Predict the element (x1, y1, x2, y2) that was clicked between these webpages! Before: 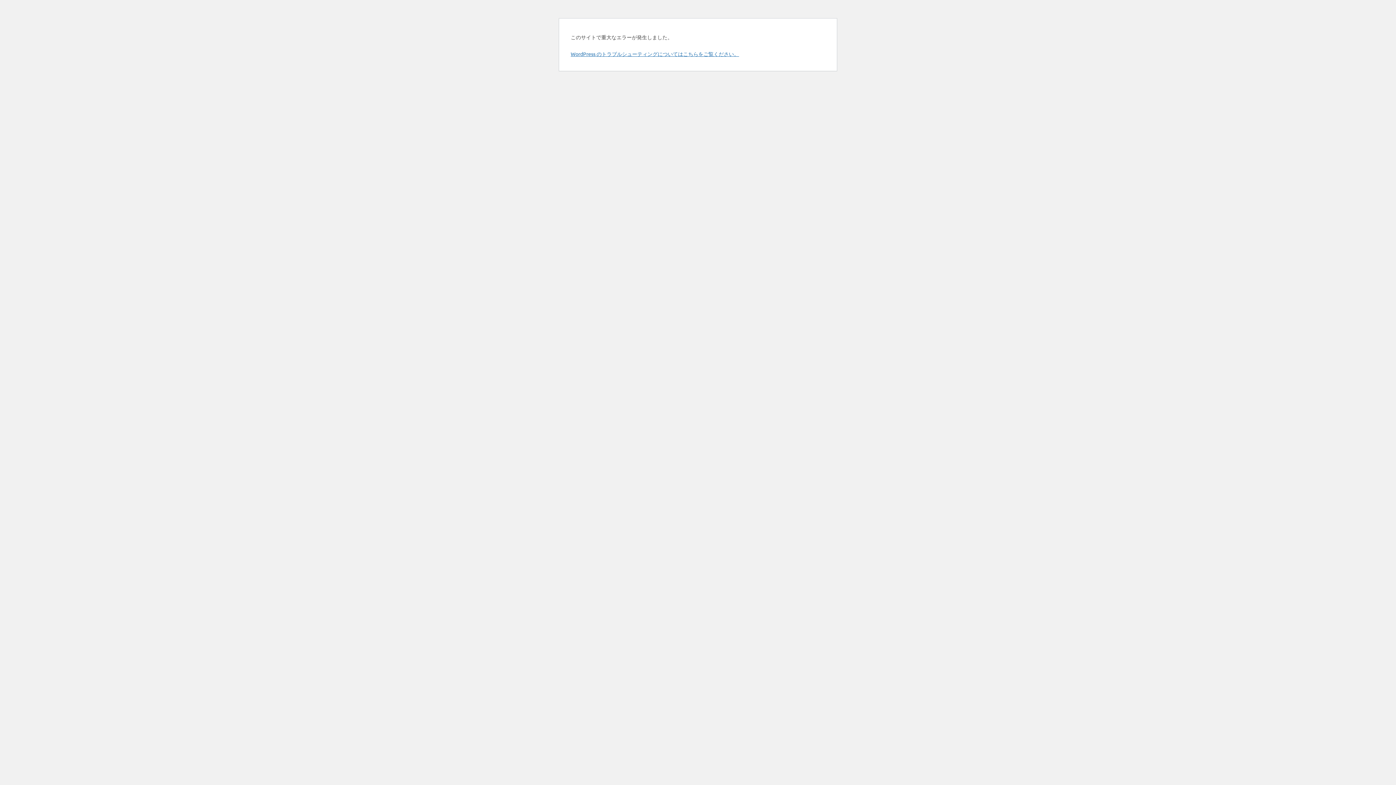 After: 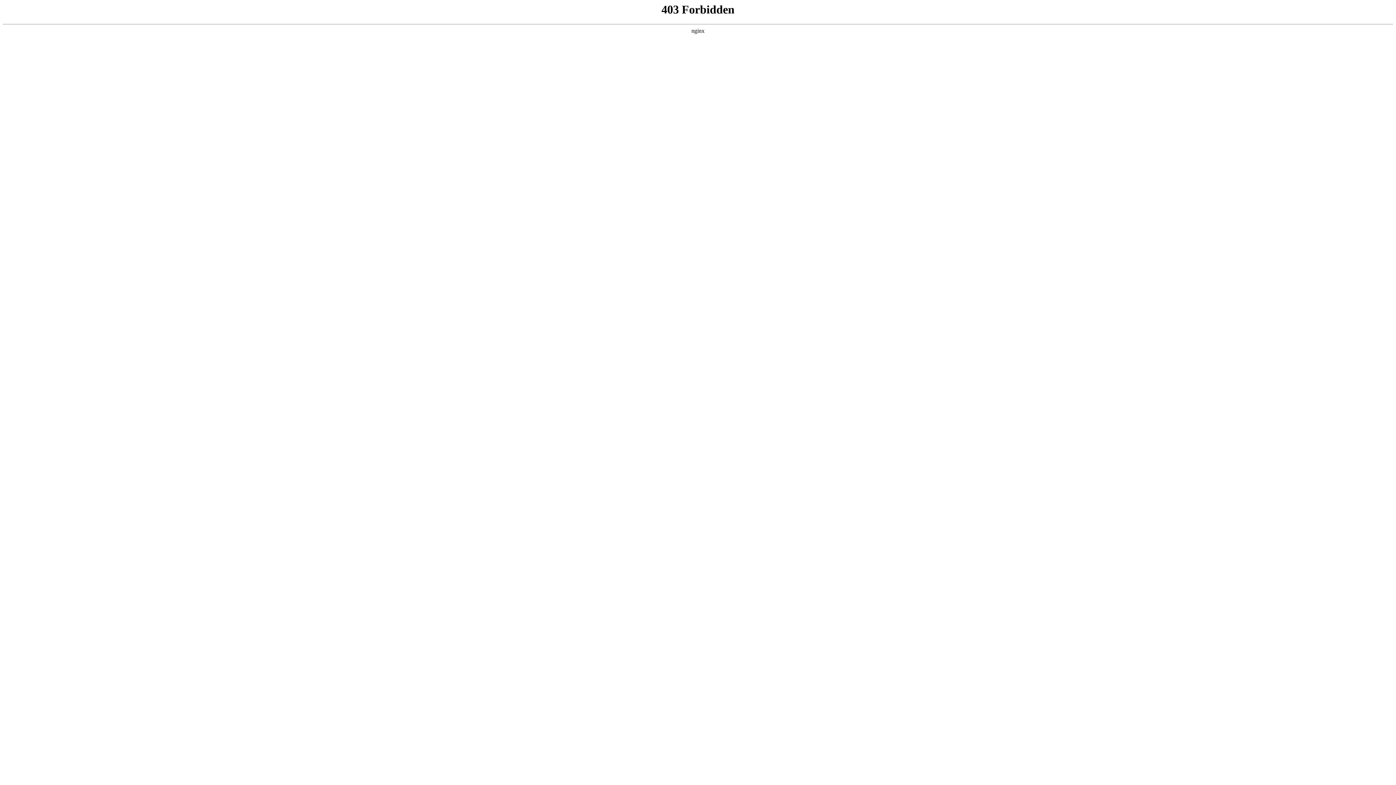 Action: bbox: (570, 50, 739, 57) label: WordPress のトラブルシューティングについてはこちらをご覧ください。